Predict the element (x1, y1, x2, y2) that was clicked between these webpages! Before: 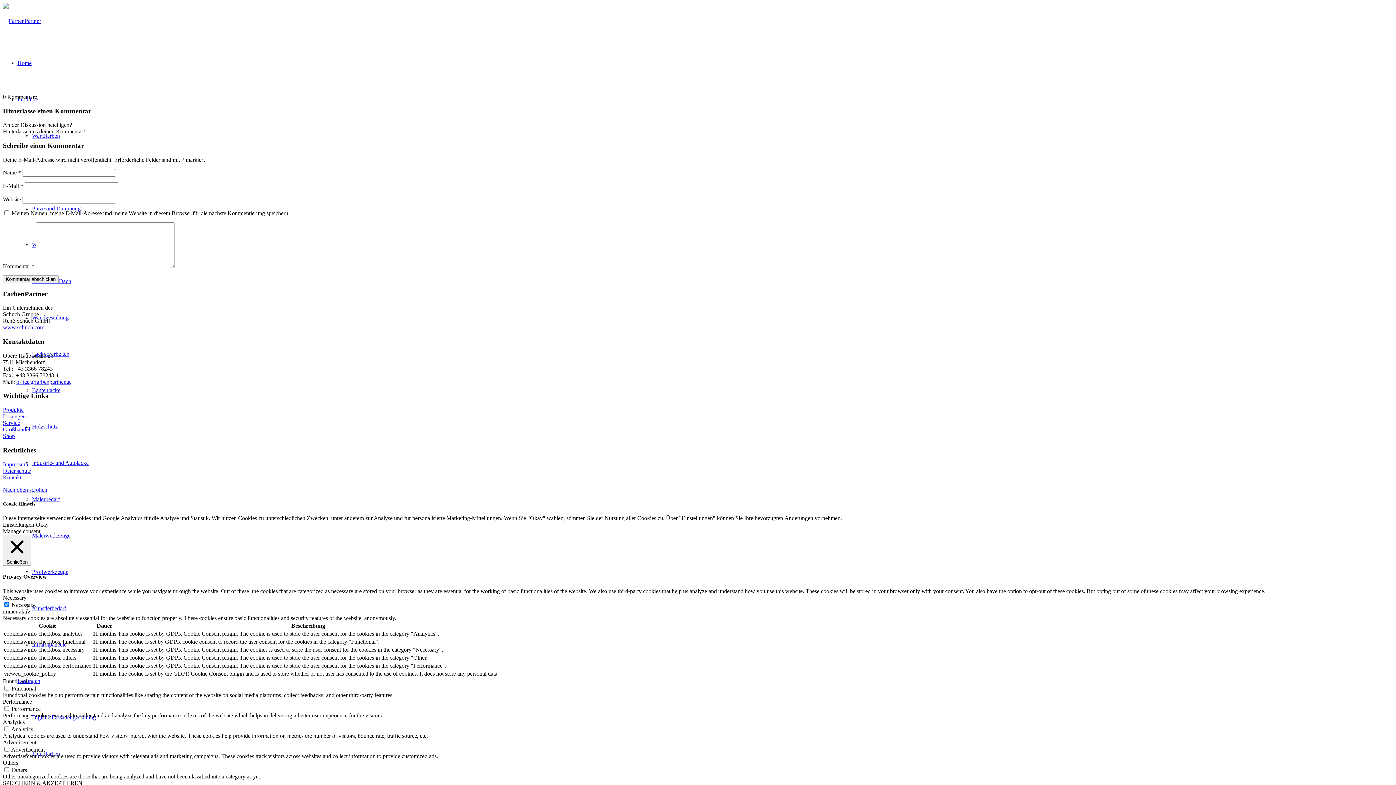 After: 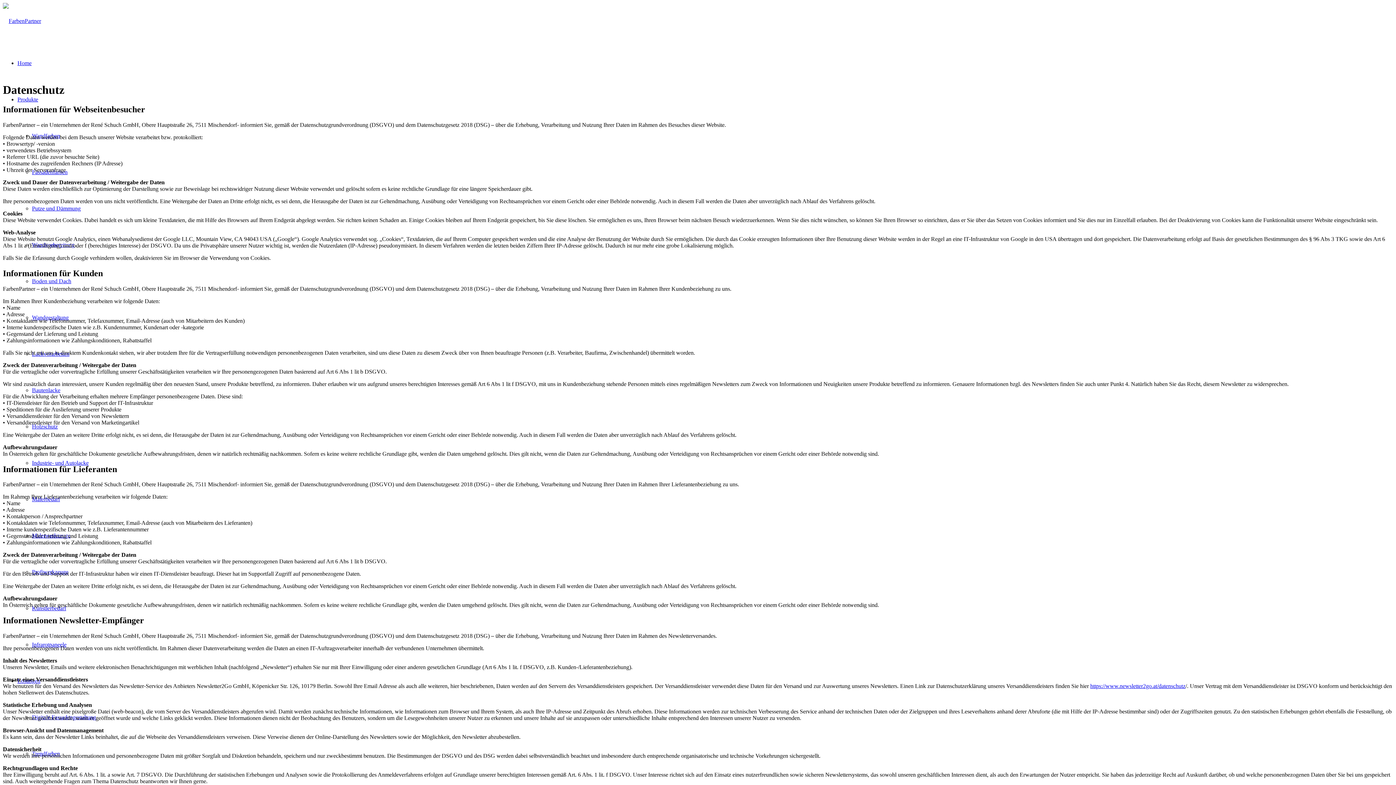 Action: bbox: (2, 467, 31, 474) label: Datenschutz